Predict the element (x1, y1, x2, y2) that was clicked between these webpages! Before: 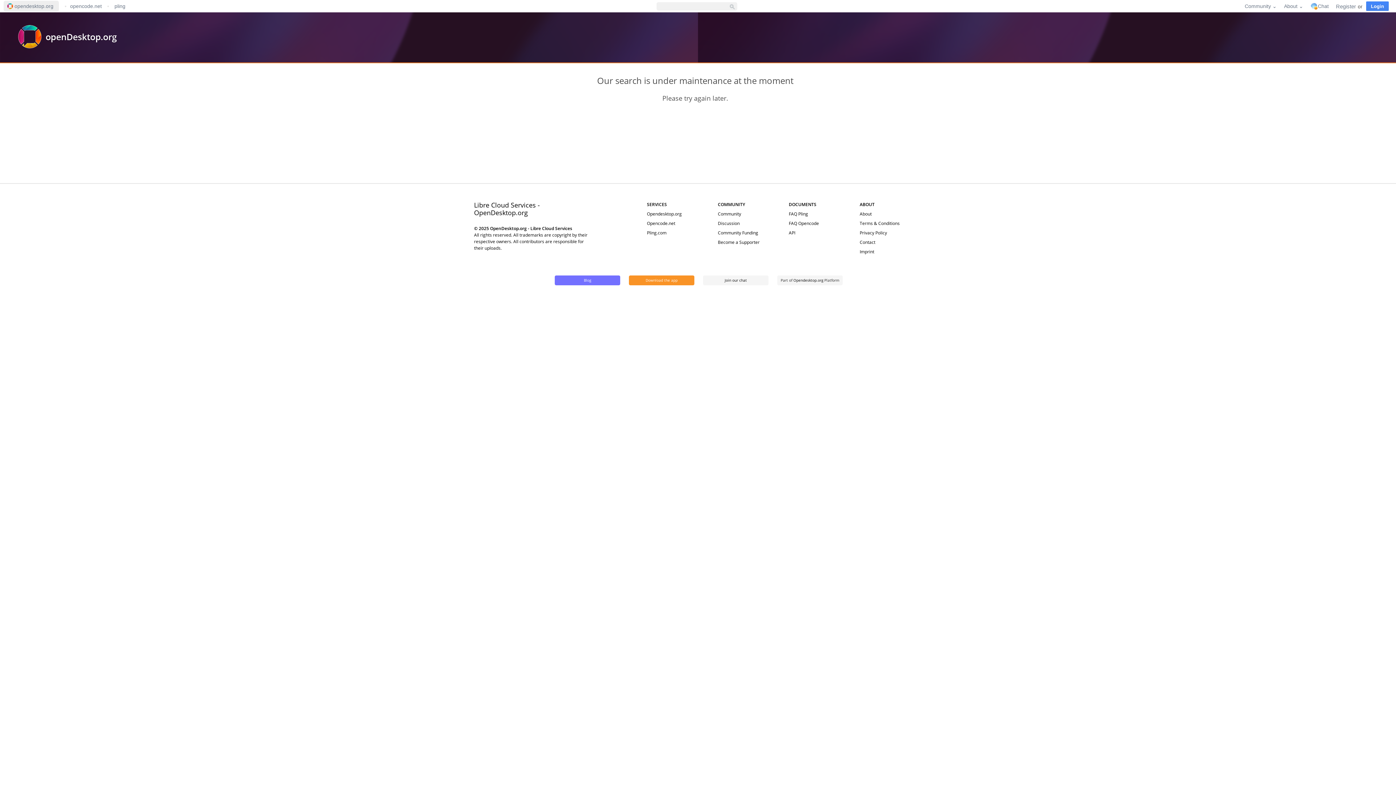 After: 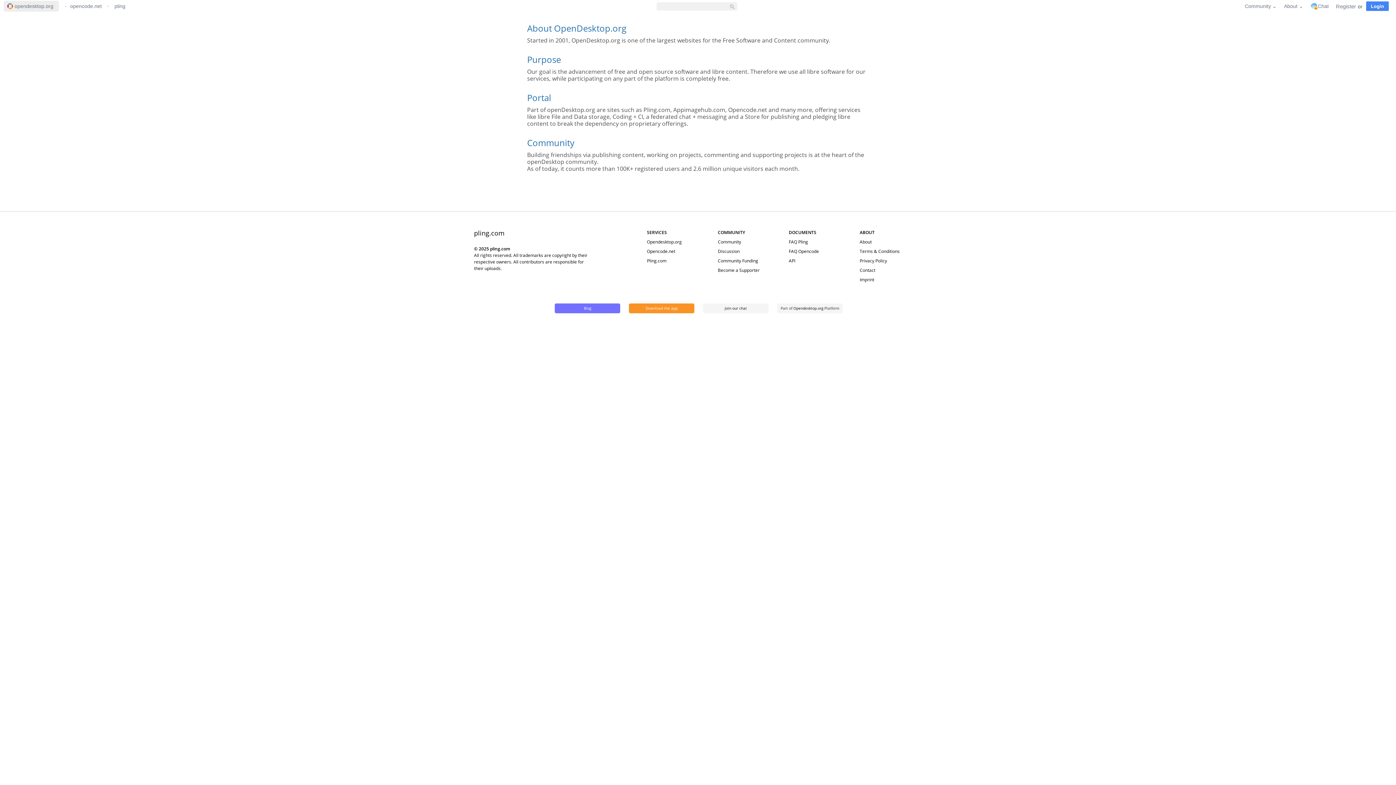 Action: bbox: (859, 210, 871, 217) label: About